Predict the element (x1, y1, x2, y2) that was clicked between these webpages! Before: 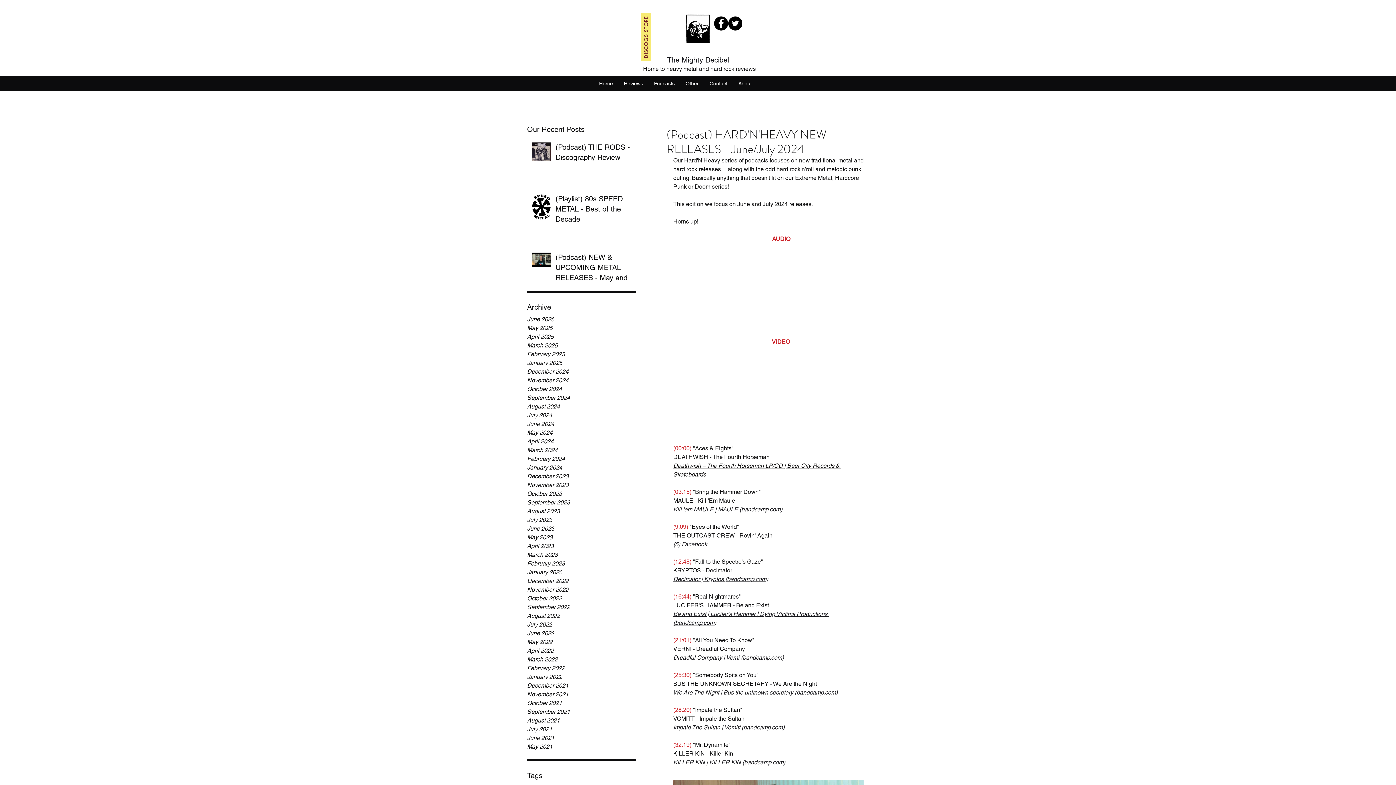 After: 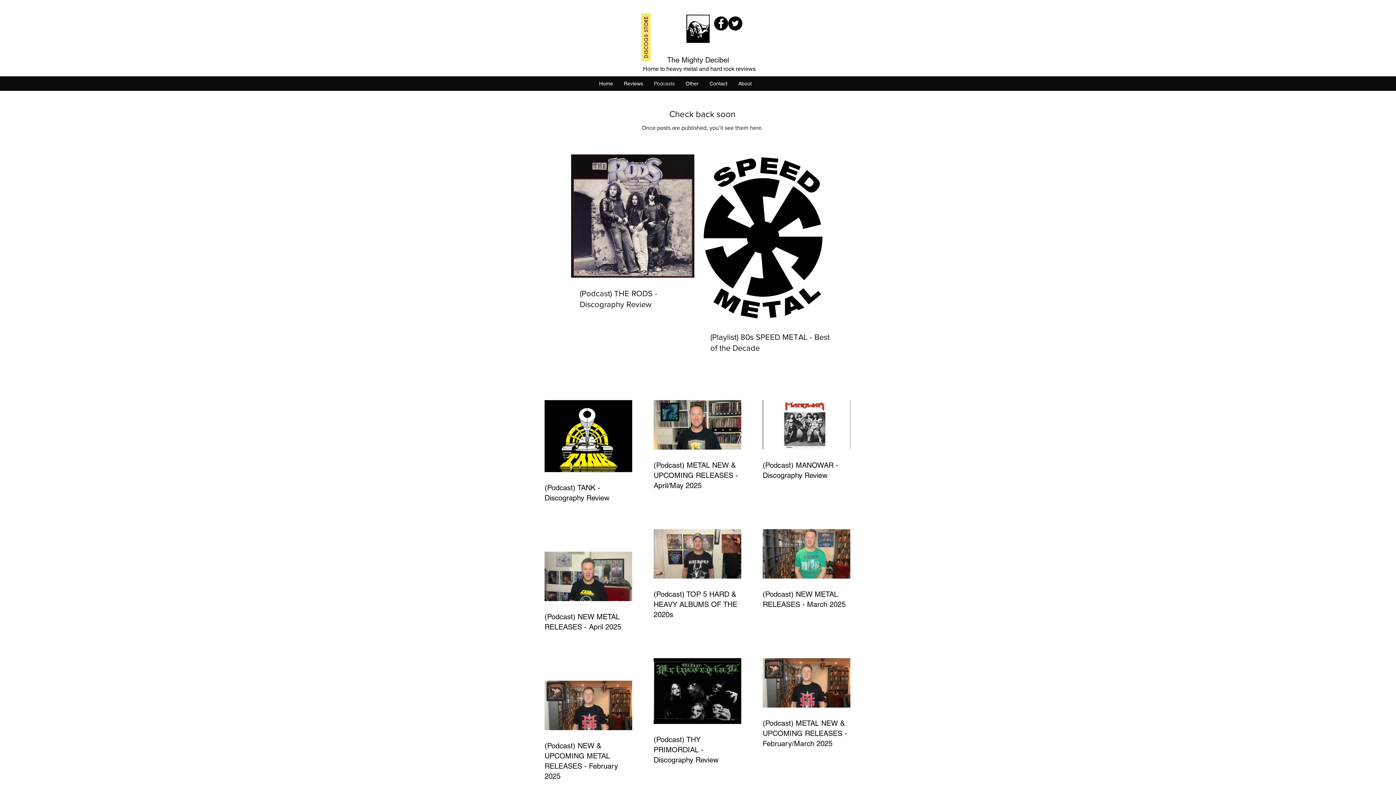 Action: bbox: (648, 78, 680, 89) label: Podcasts